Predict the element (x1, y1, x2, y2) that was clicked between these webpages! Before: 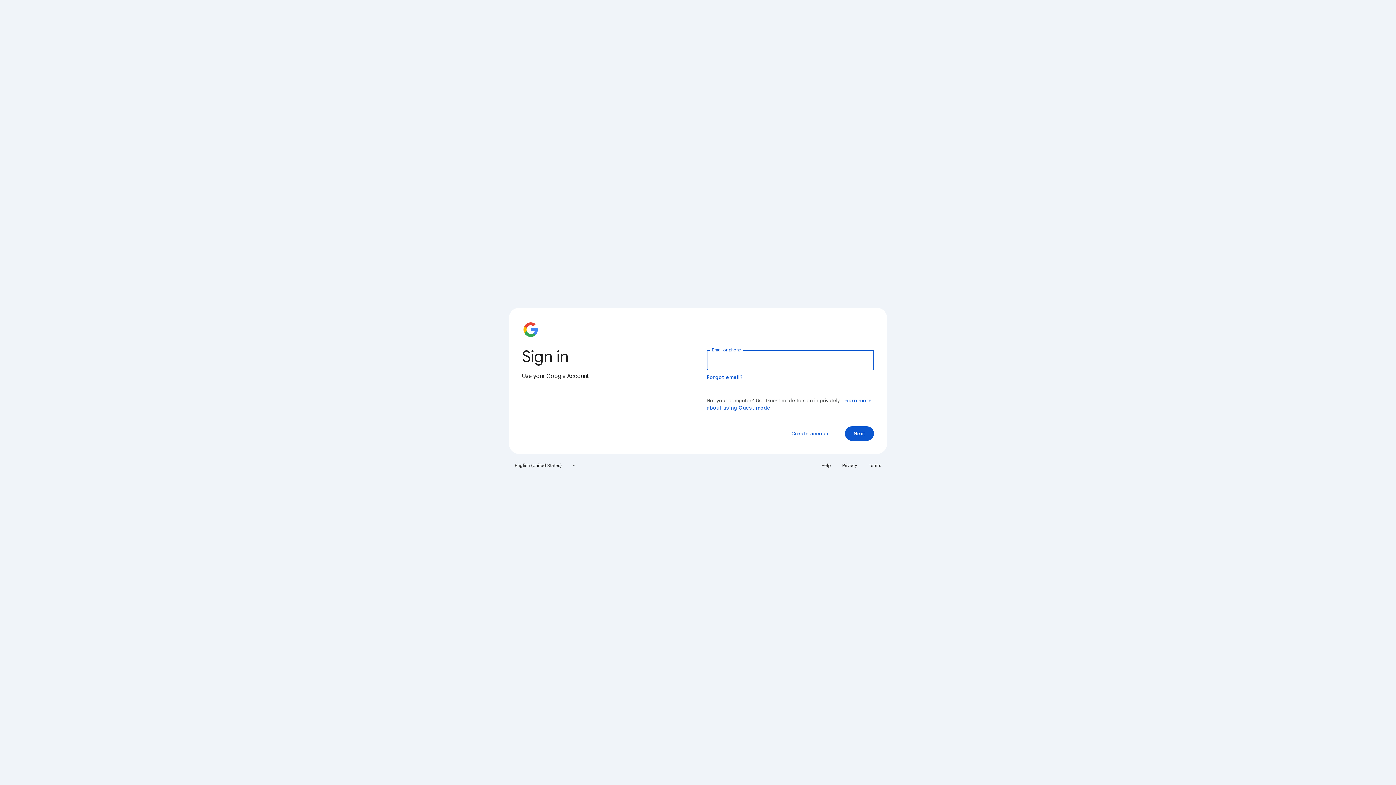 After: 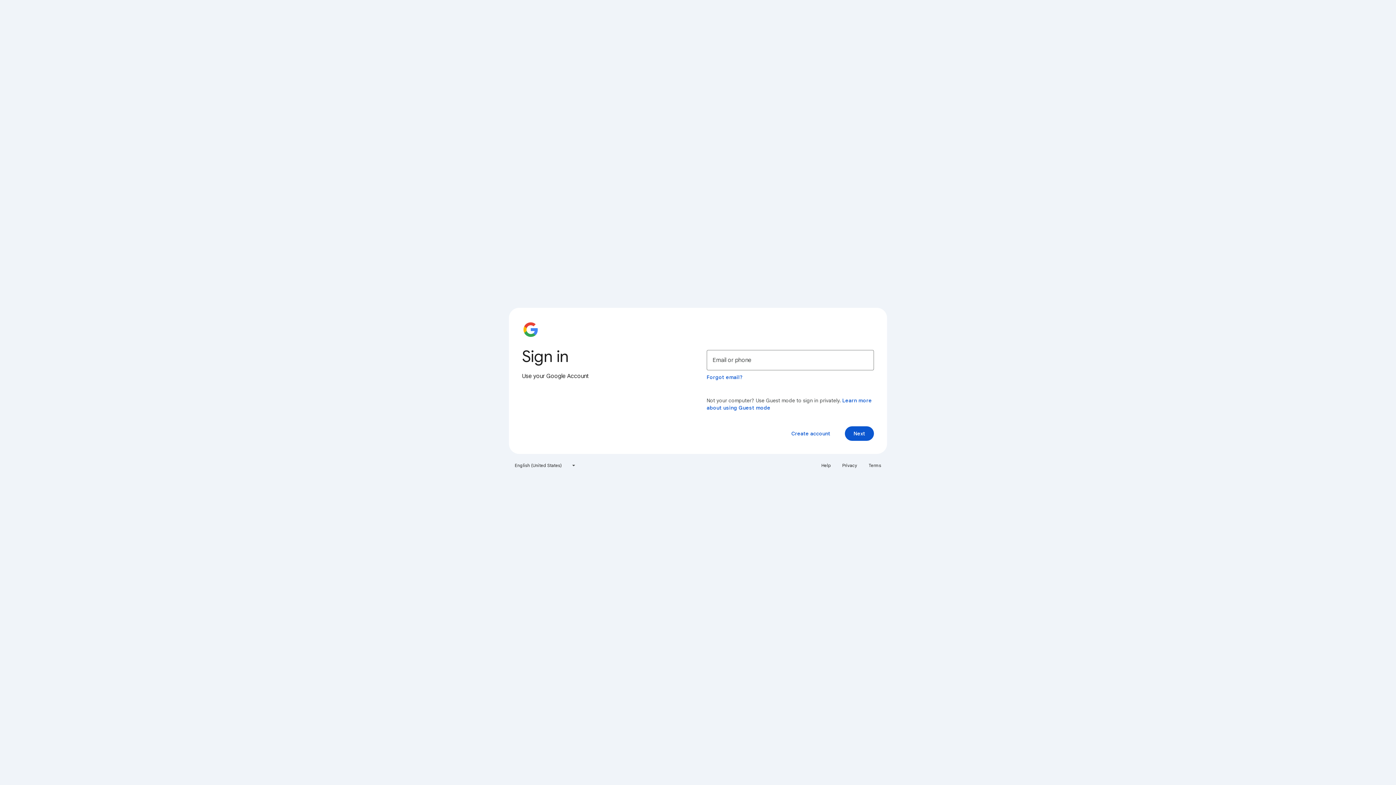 Action: label: Terms bbox: (864, 460, 885, 471)